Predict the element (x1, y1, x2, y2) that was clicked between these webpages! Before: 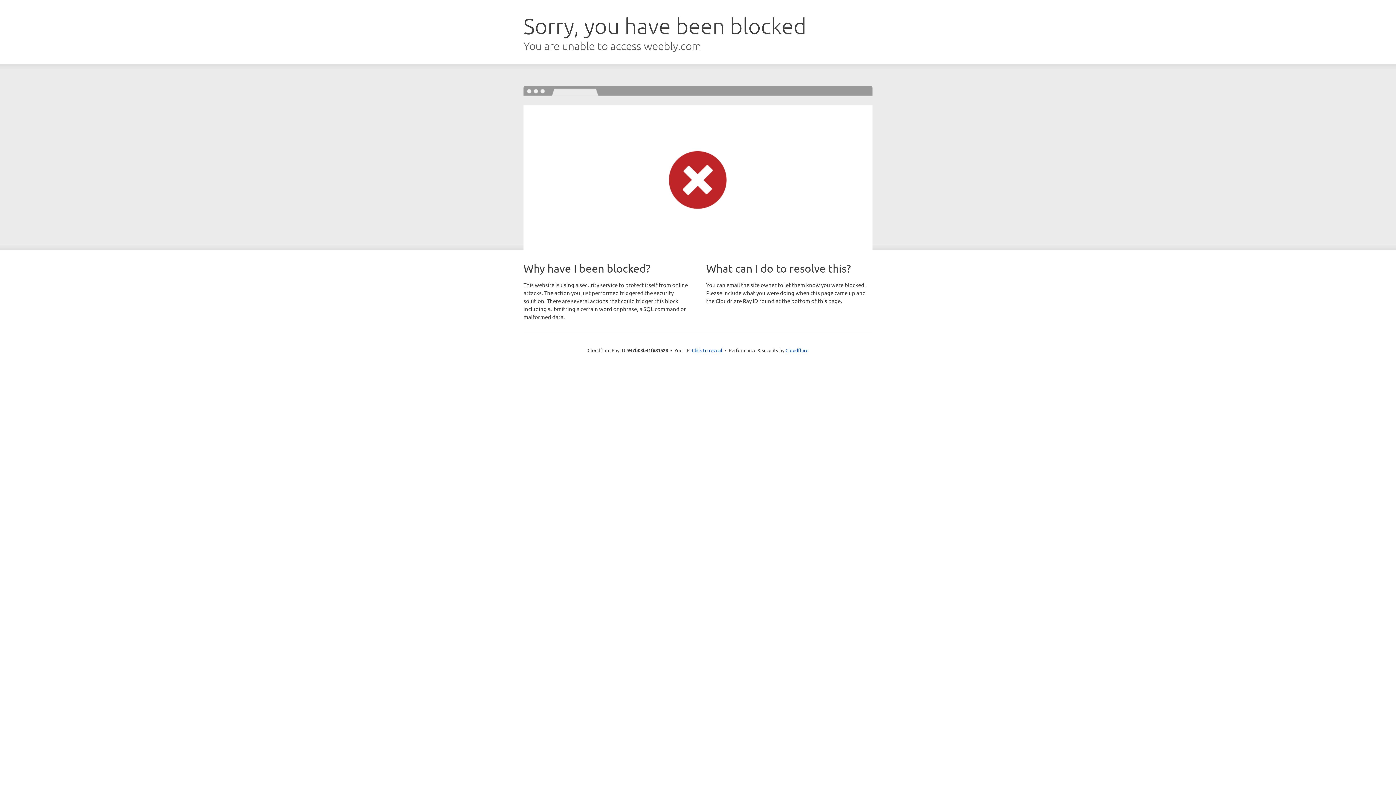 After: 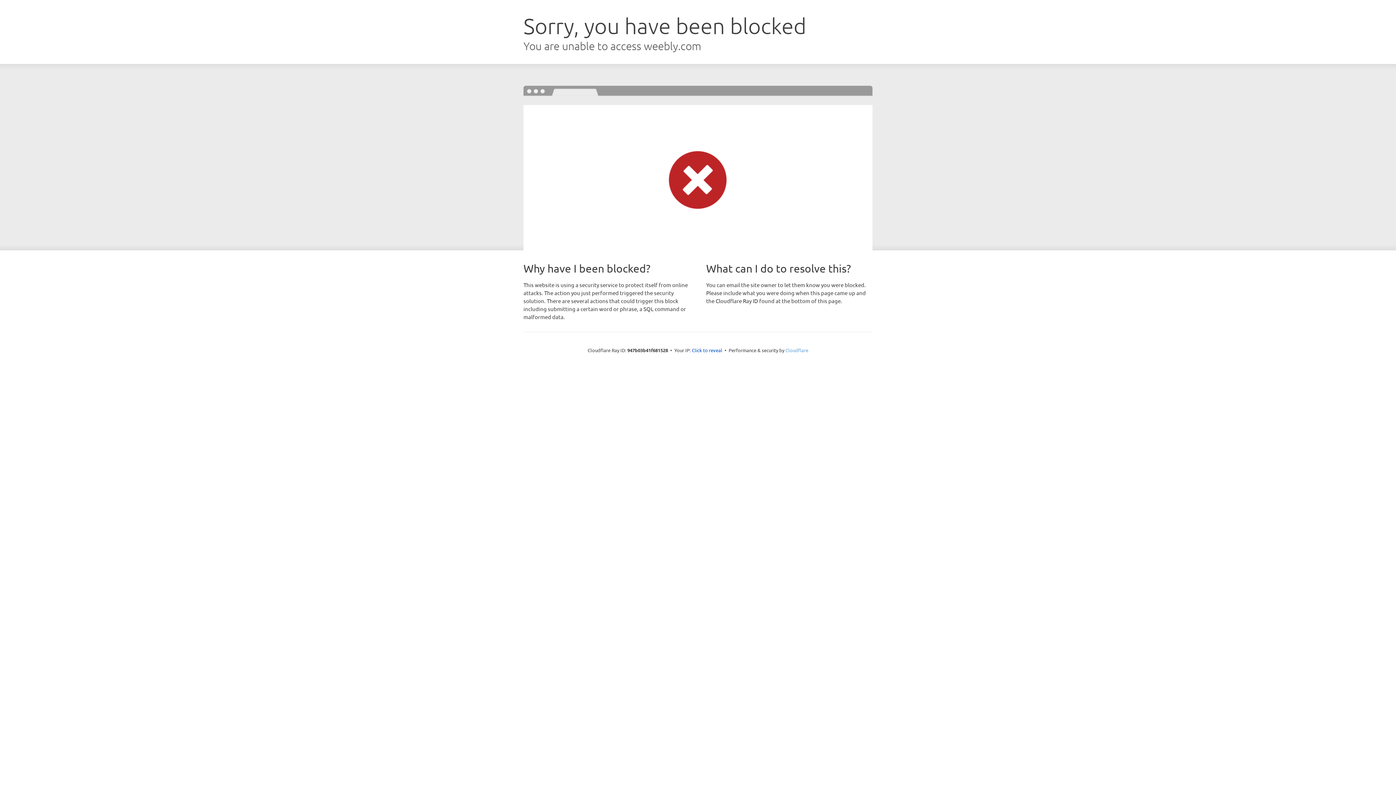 Action: label: Cloudflare bbox: (785, 347, 808, 353)